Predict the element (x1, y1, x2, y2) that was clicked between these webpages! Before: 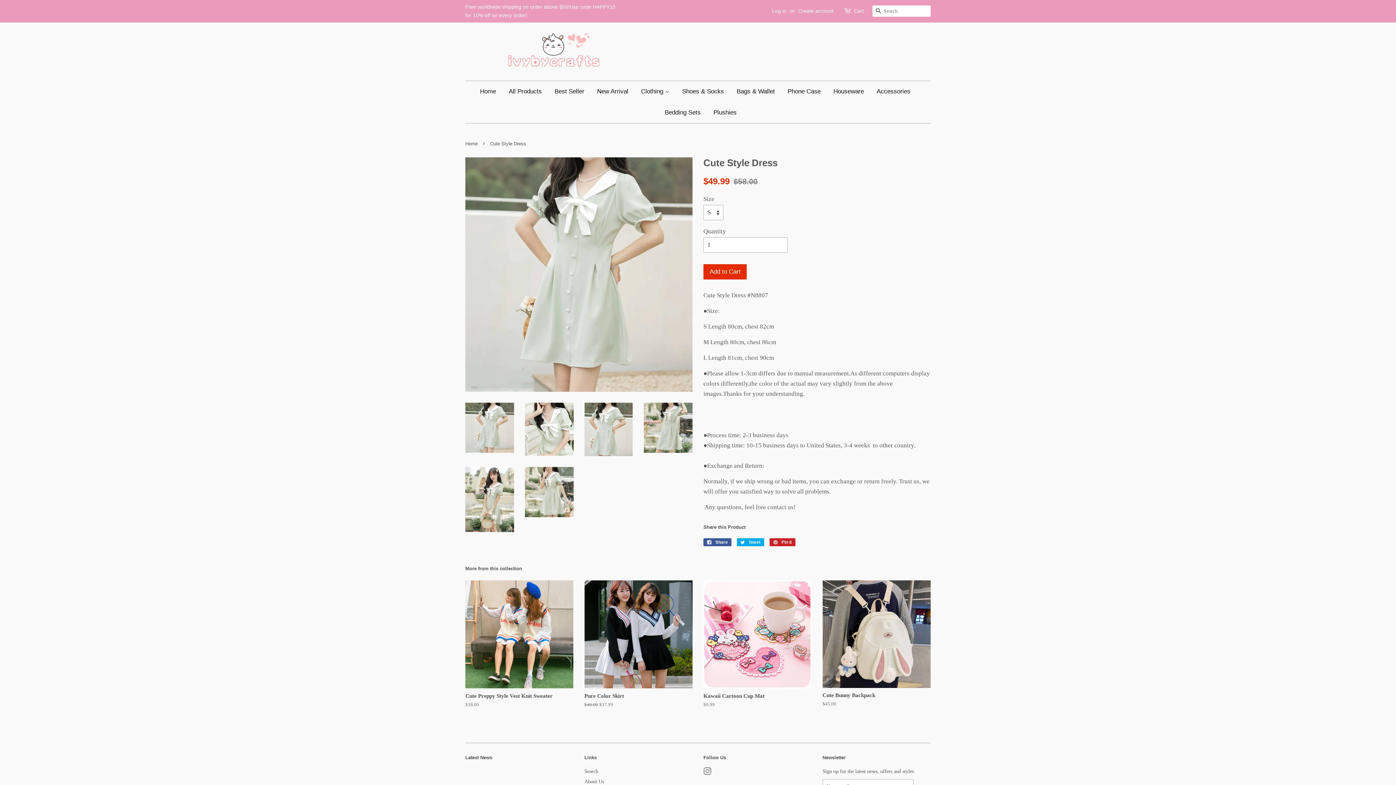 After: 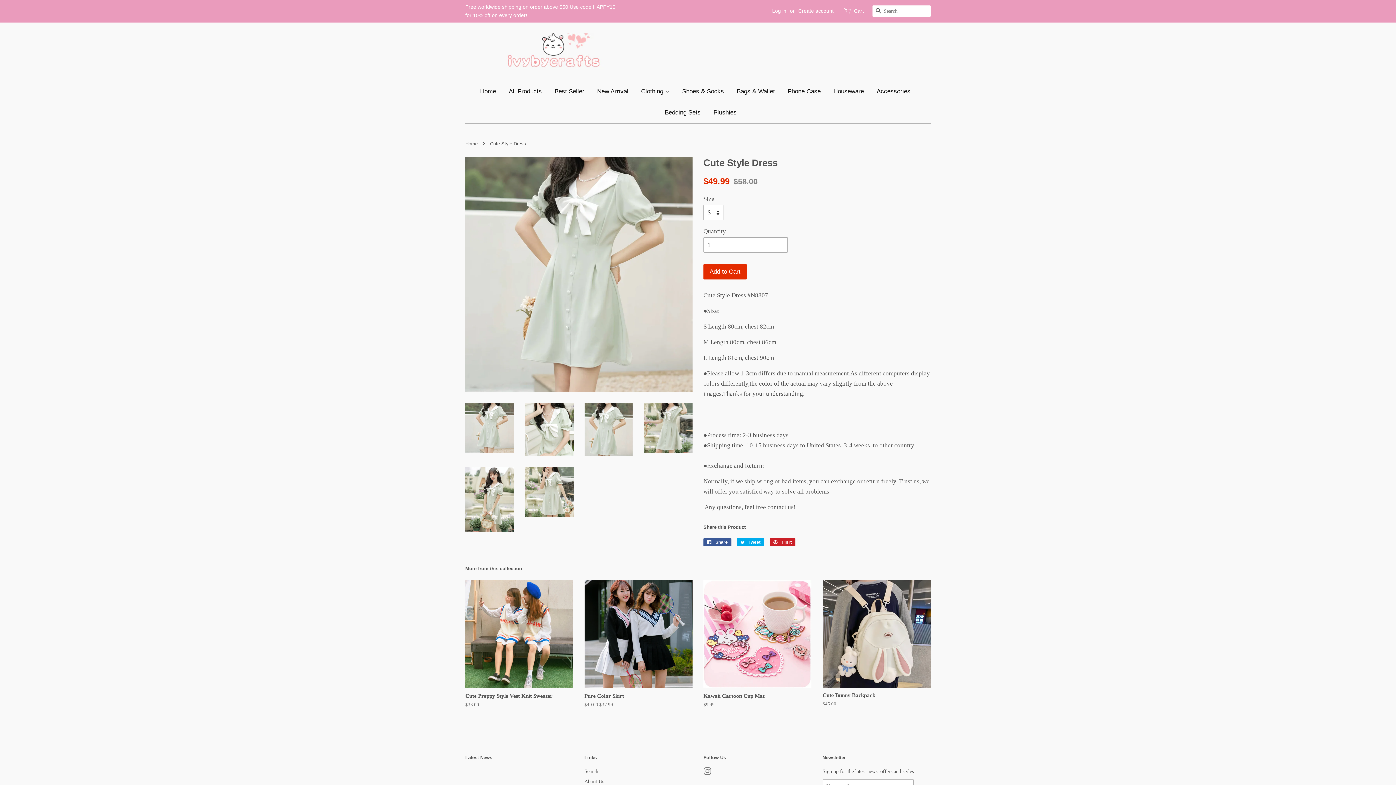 Action: bbox: (465, 402, 514, 452)